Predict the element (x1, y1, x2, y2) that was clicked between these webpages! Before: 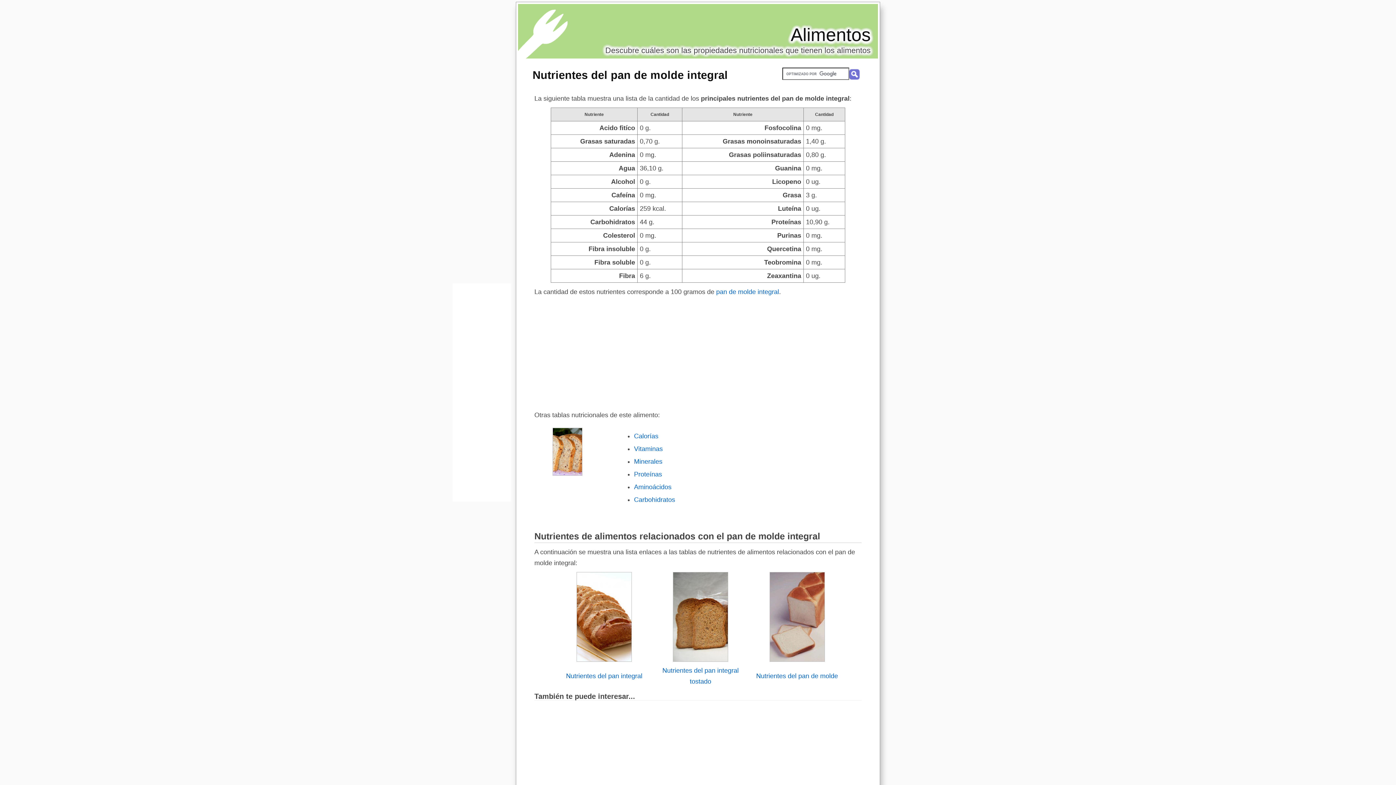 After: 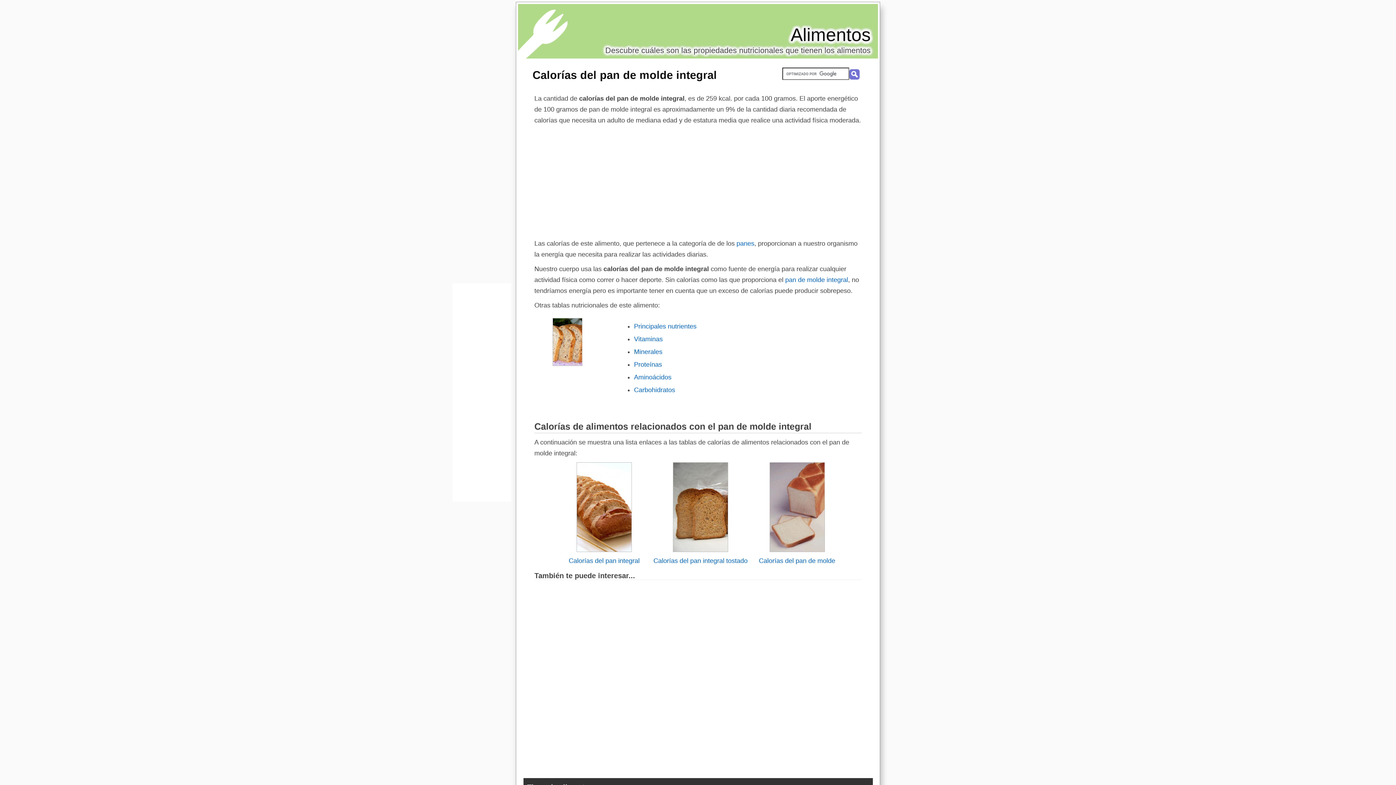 Action: label: Calorías bbox: (634, 432, 658, 440)